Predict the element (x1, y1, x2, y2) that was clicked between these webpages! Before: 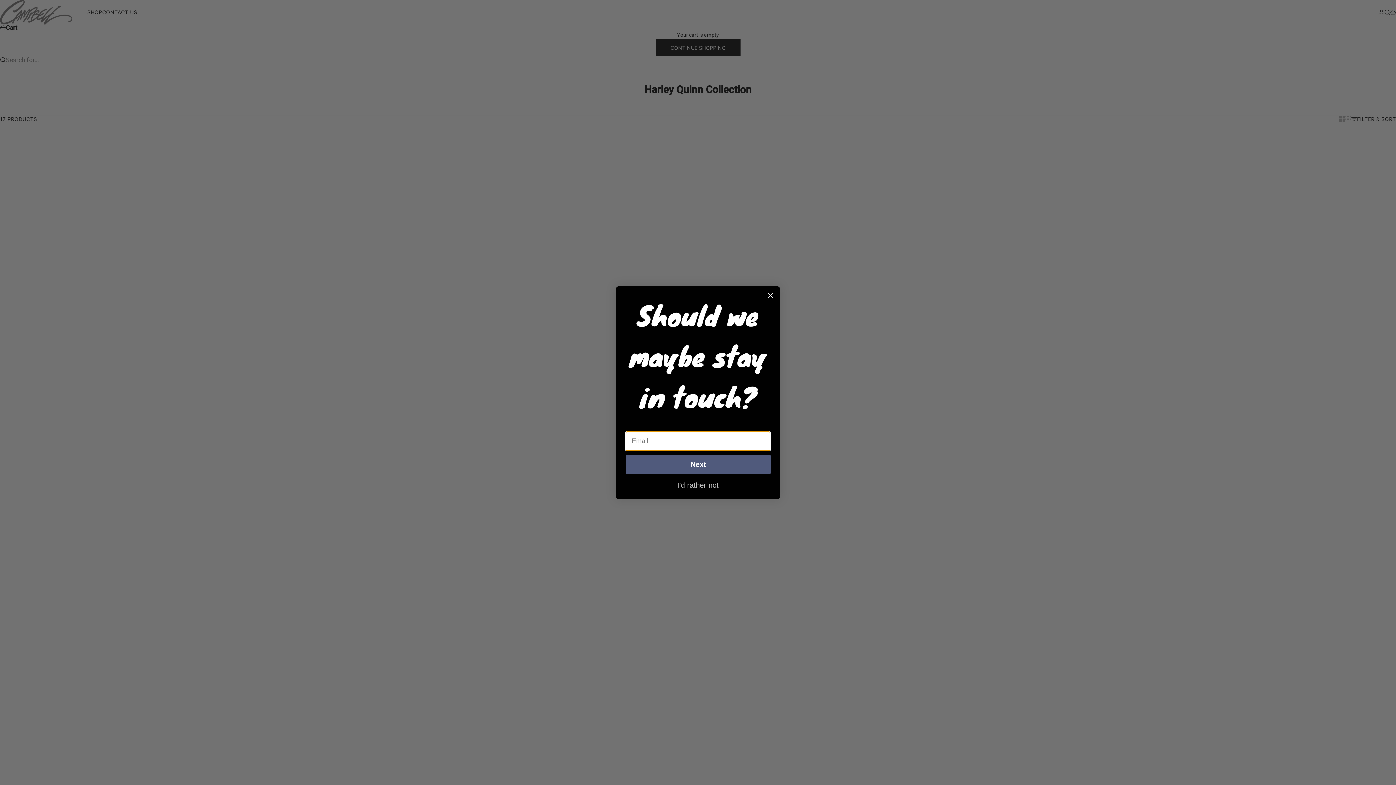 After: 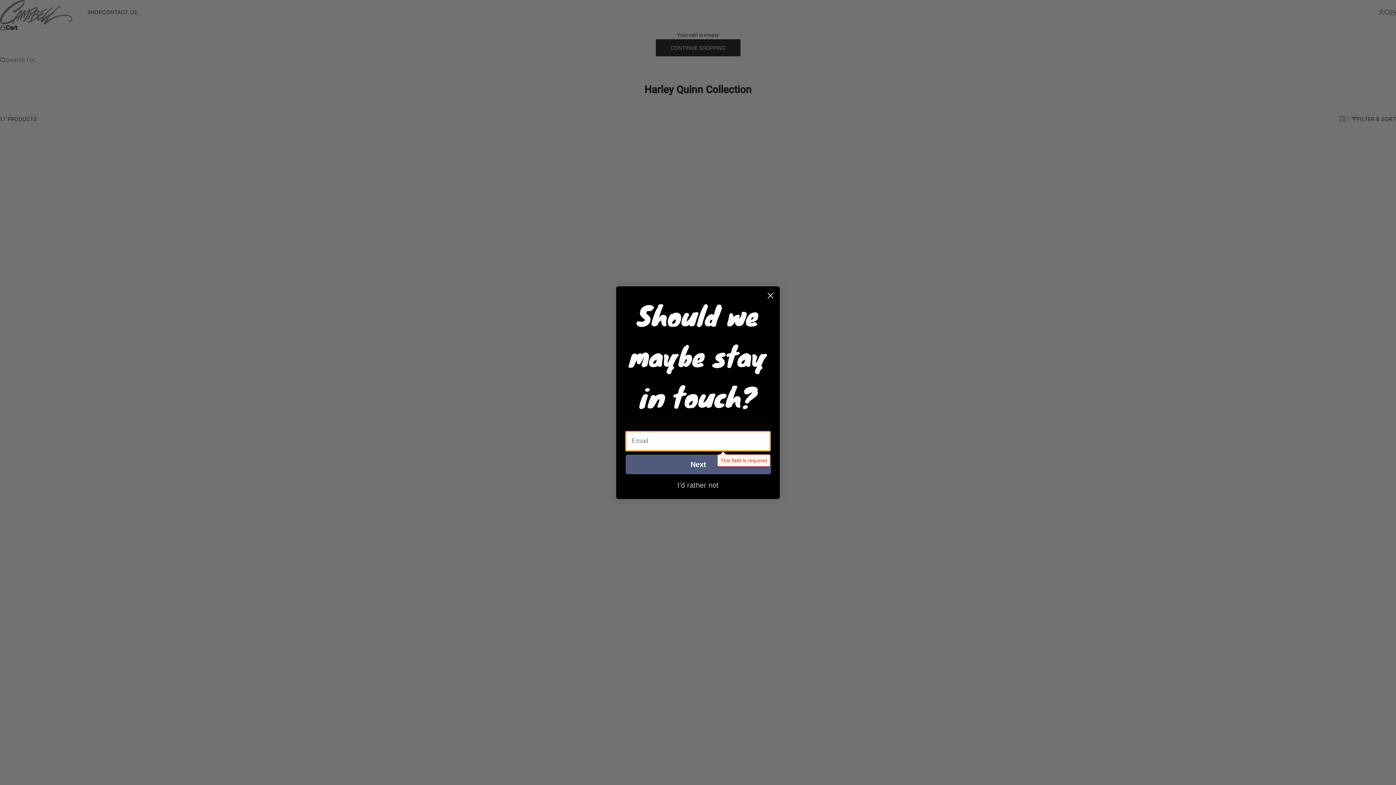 Action: label: Next bbox: (625, 454, 771, 474)